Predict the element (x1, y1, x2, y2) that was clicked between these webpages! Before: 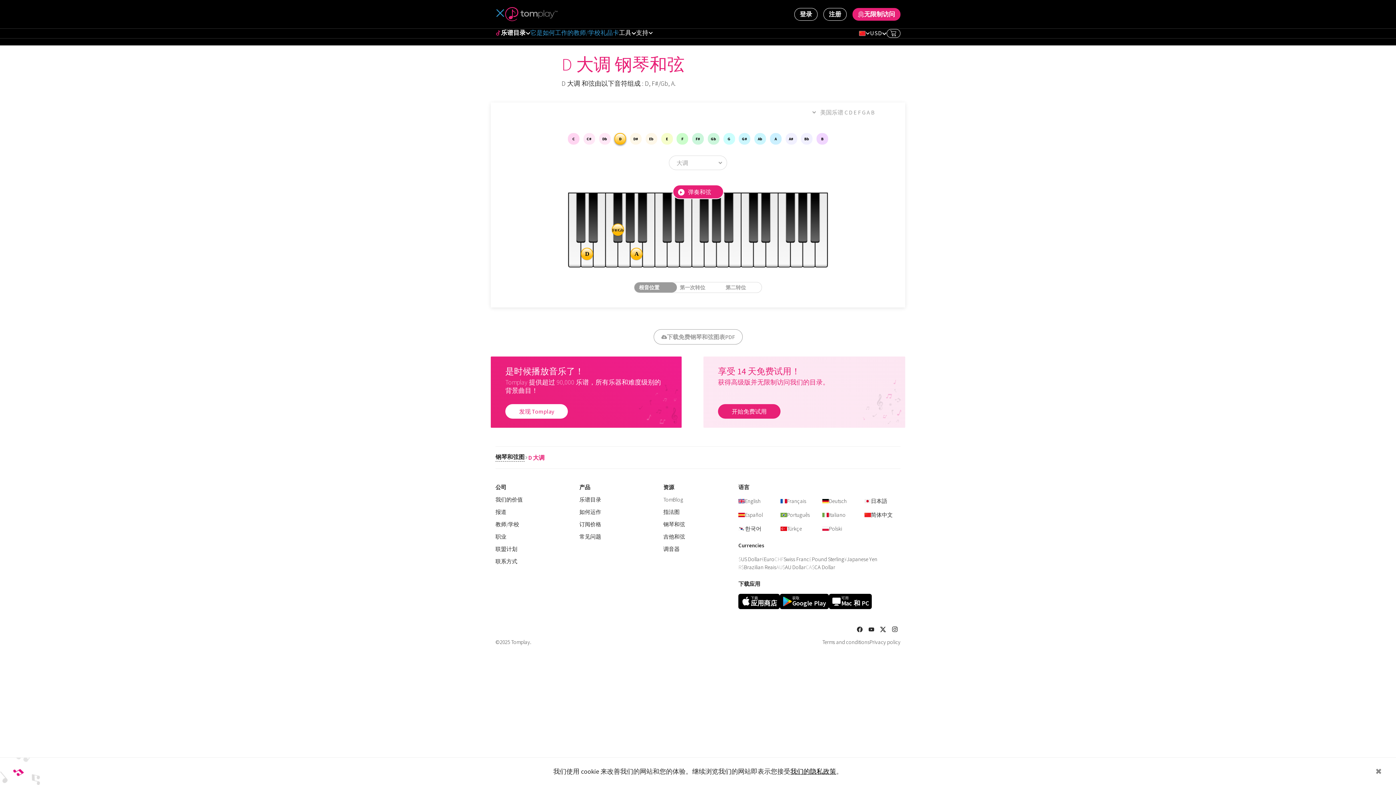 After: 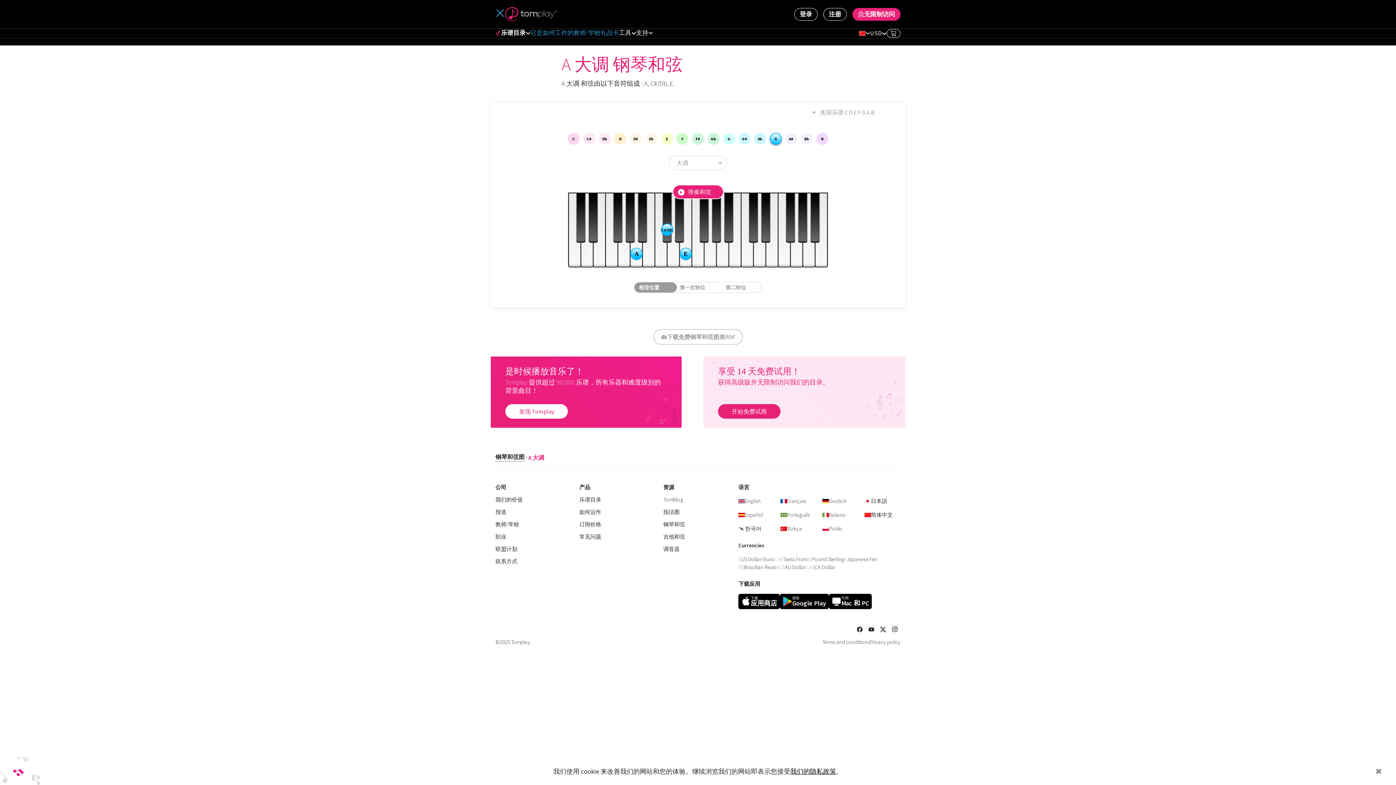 Action: label: A bbox: (770, 133, 781, 144)